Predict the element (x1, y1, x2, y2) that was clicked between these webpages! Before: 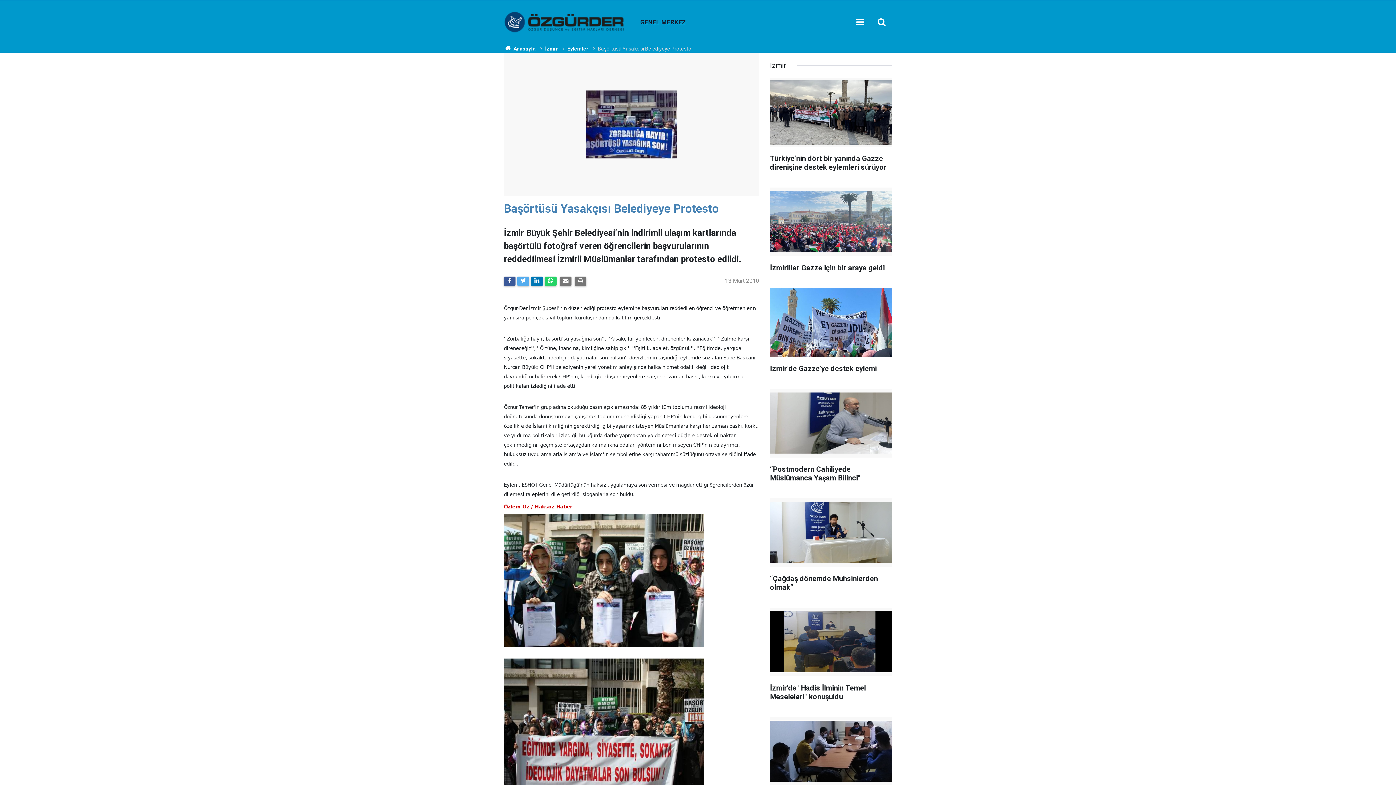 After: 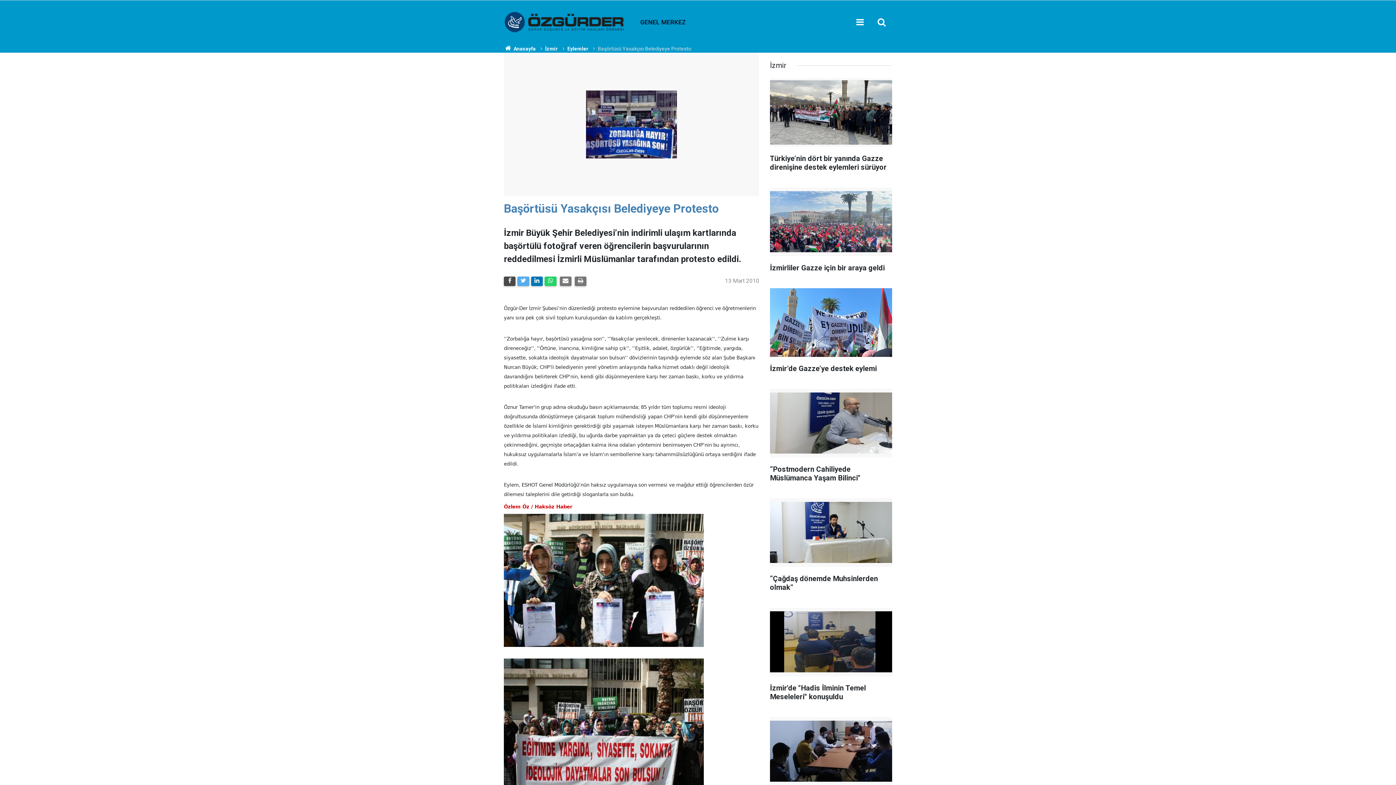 Action: bbox: (504, 276, 515, 286)